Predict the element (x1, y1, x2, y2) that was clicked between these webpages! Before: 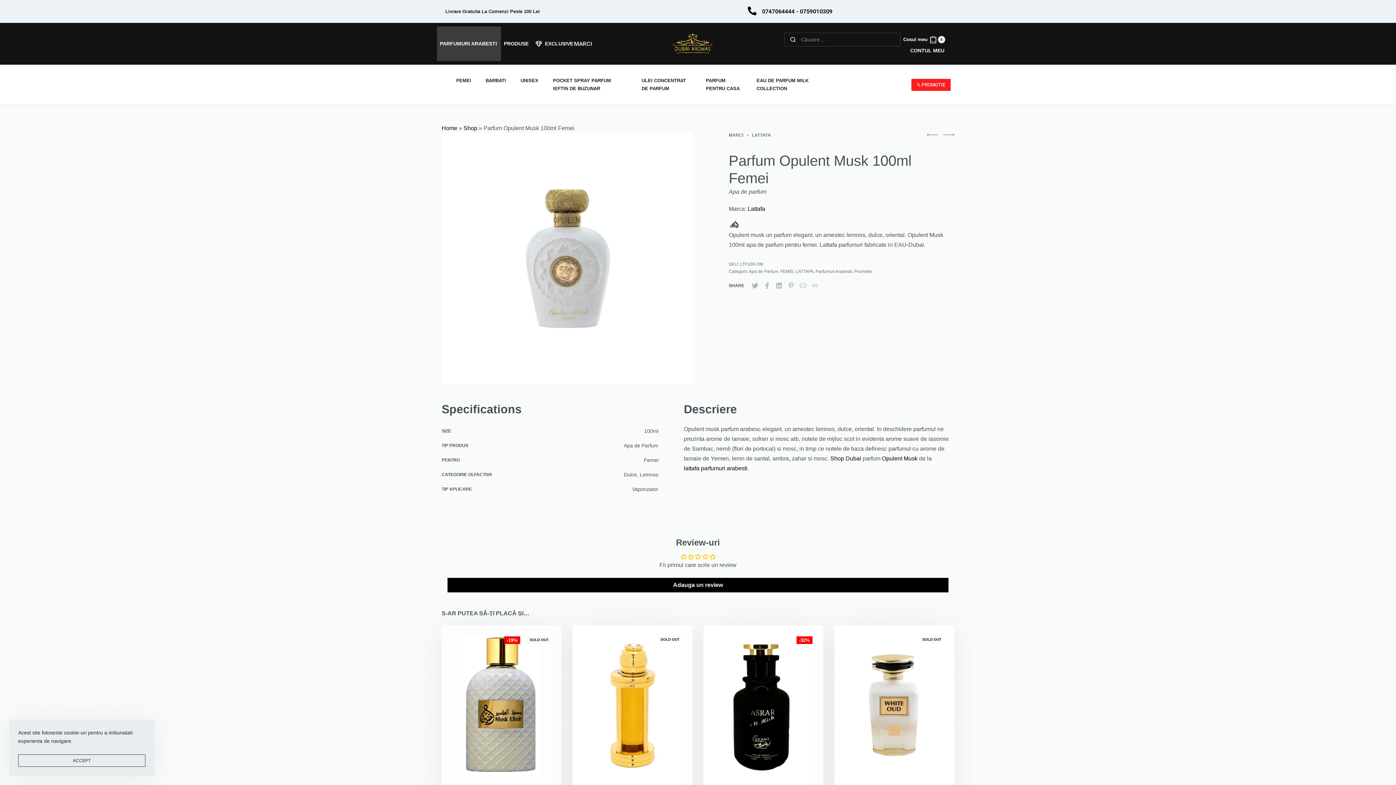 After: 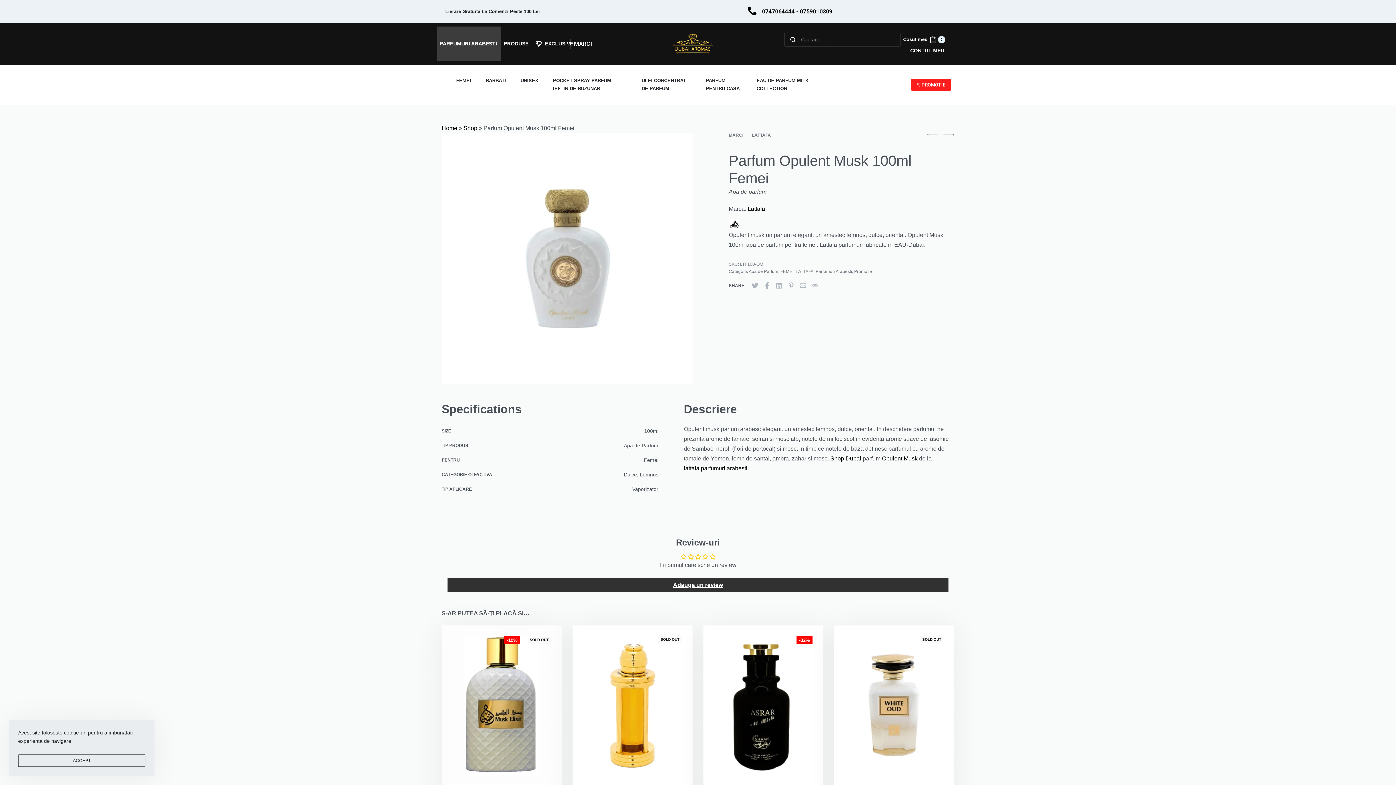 Action: label: Adauga un review bbox: (447, 578, 948, 592)